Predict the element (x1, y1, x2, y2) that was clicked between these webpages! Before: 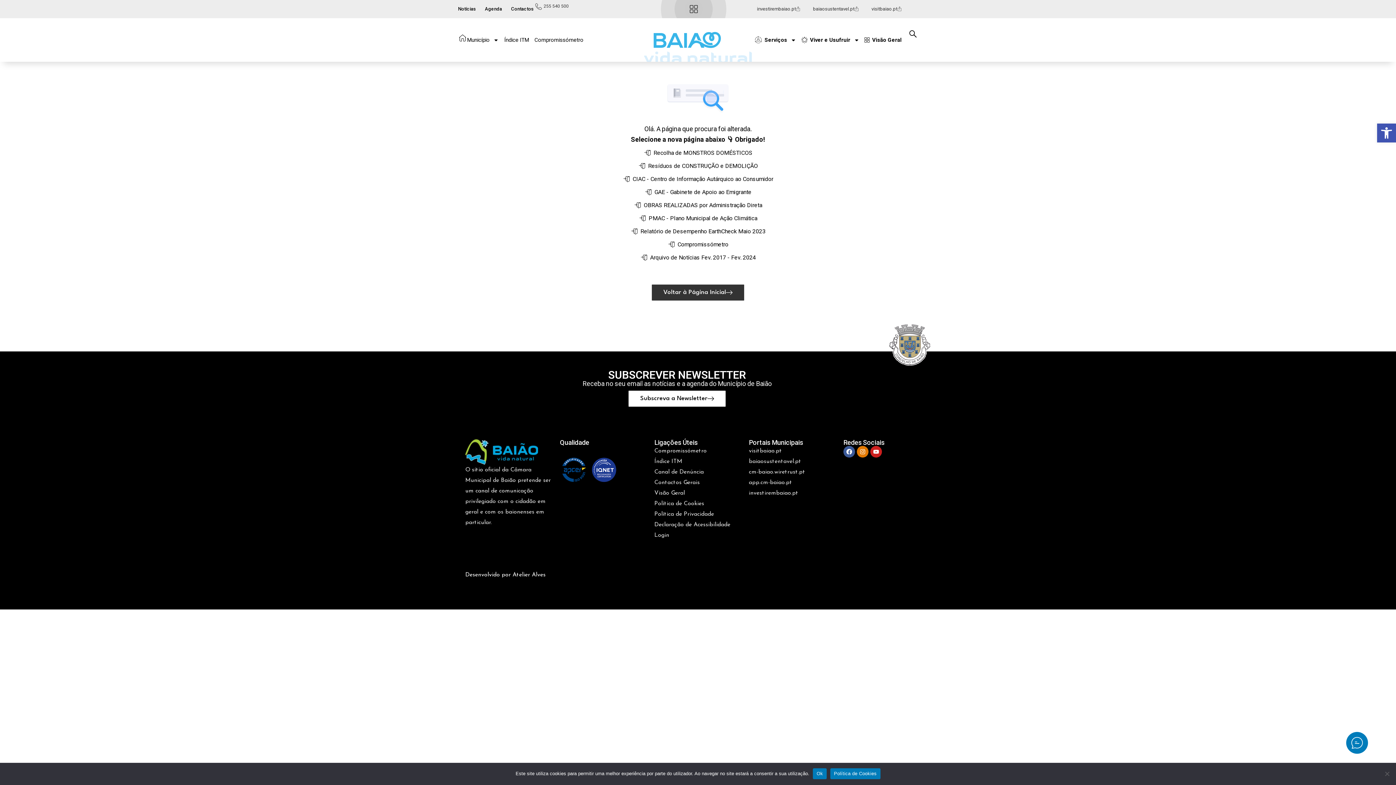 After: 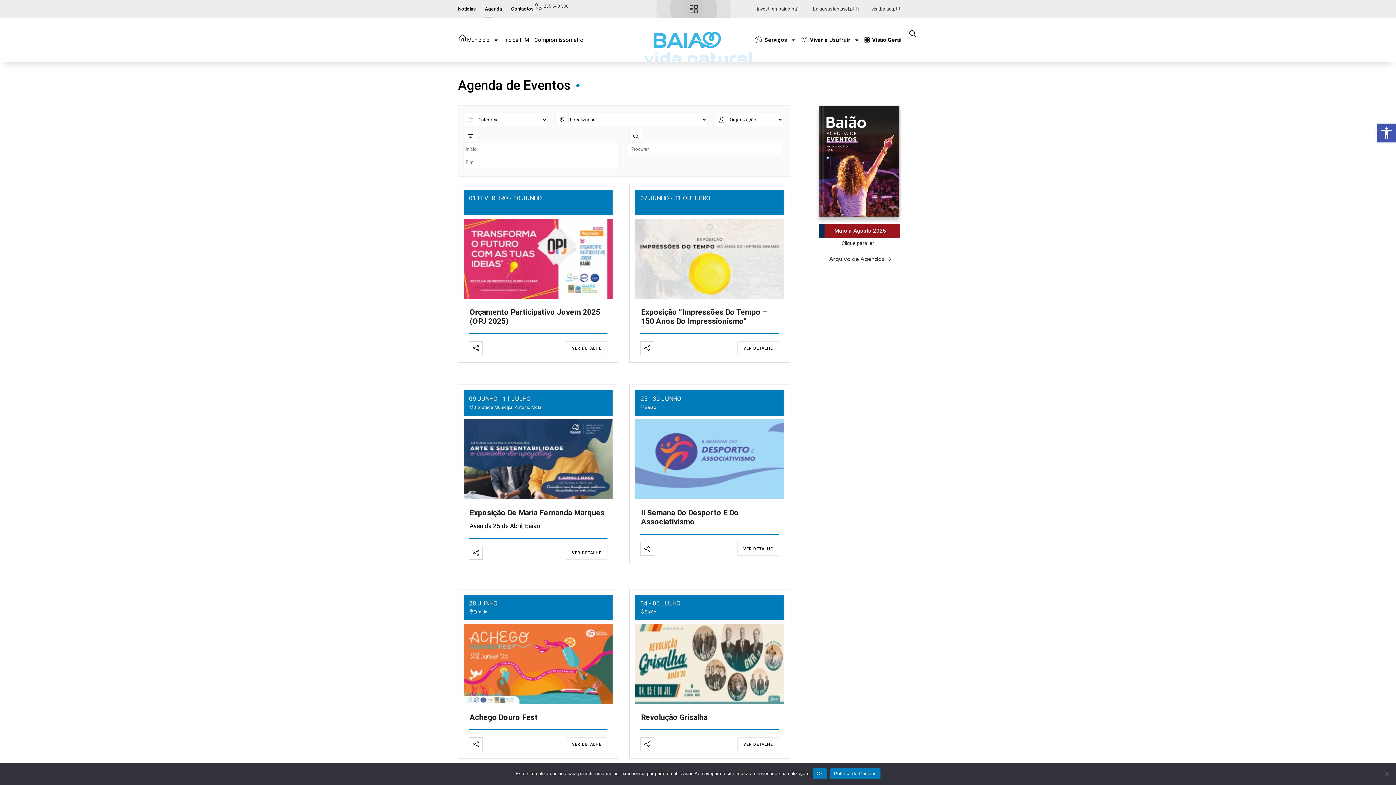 Action: bbox: (485, 0, 502, 17) label: Agenda